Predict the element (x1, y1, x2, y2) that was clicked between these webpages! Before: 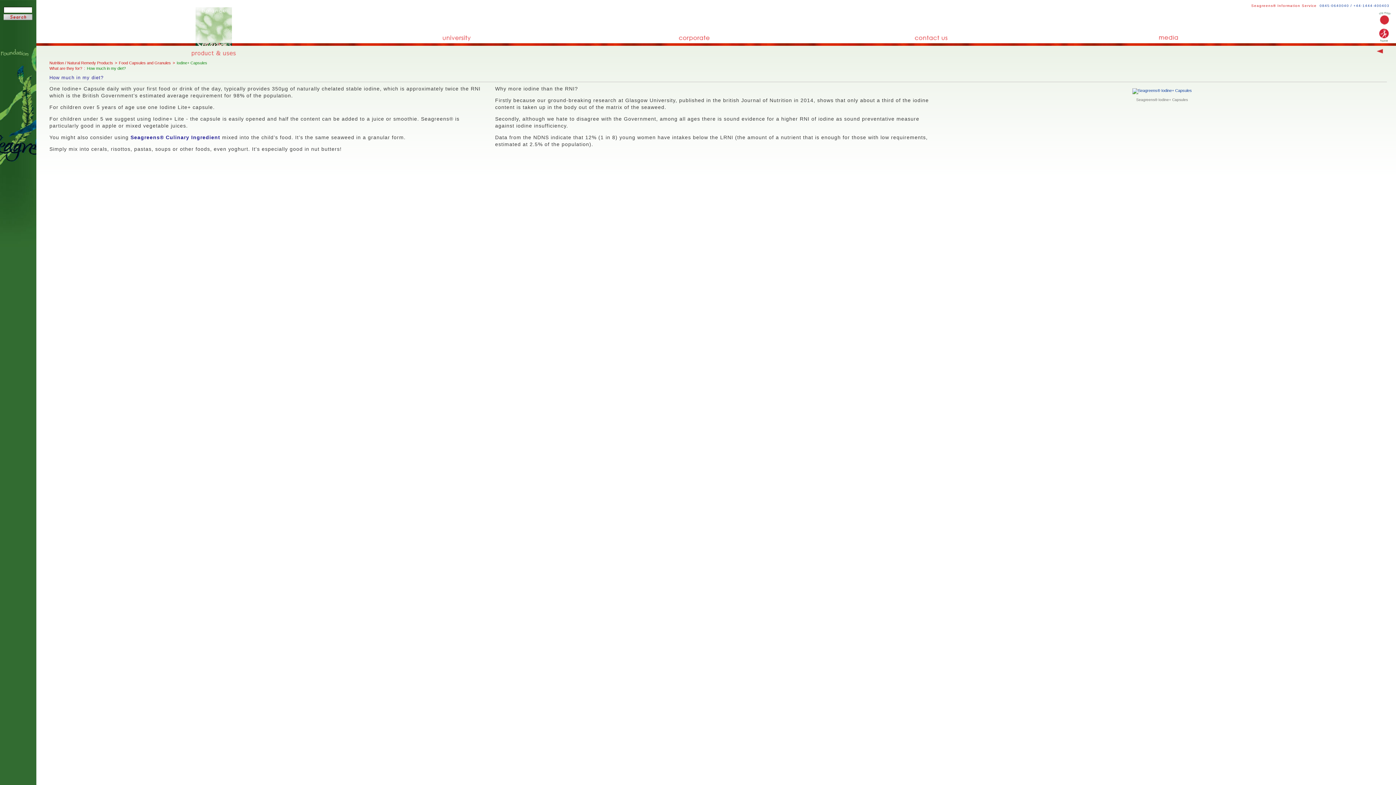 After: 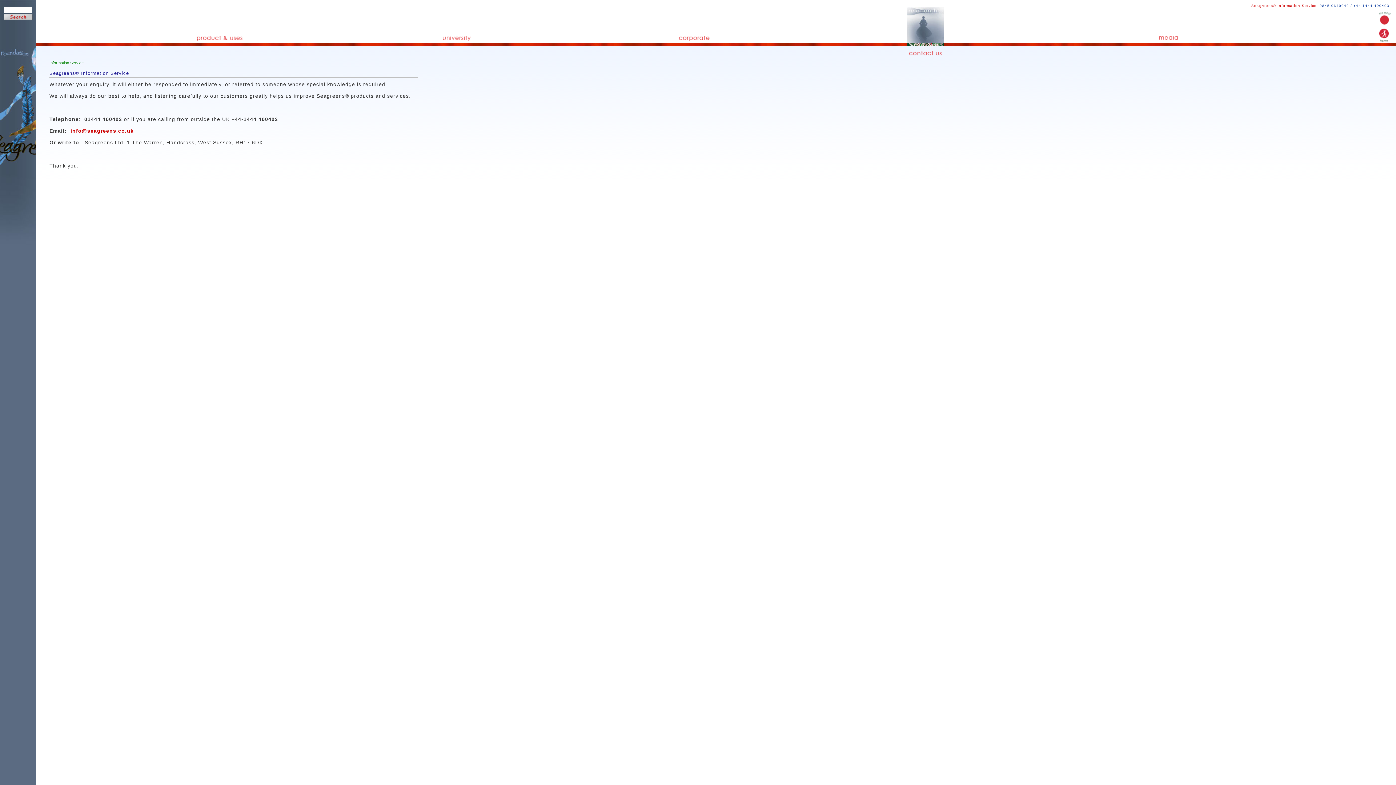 Action: bbox: (1251, 3, 1317, 7) label: Seagreens® Information Service